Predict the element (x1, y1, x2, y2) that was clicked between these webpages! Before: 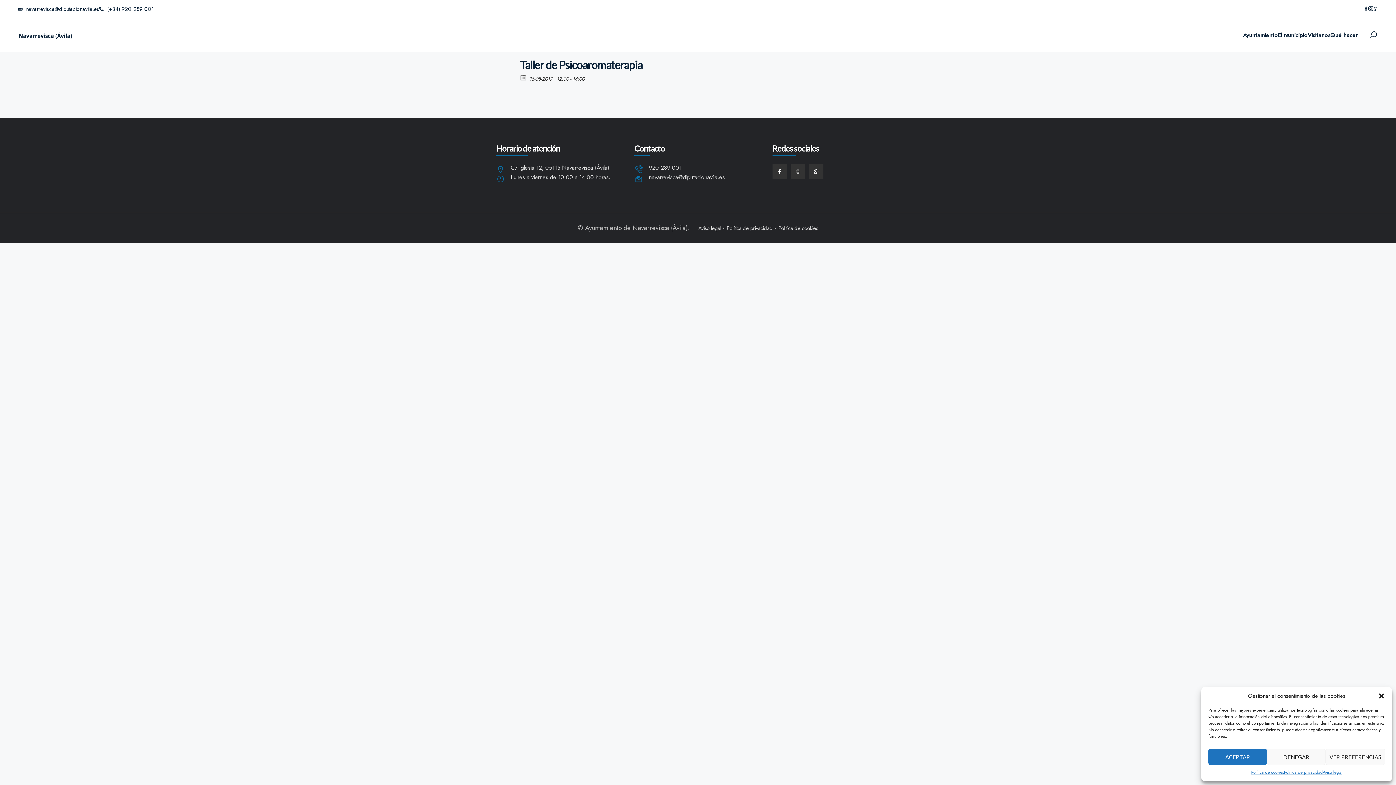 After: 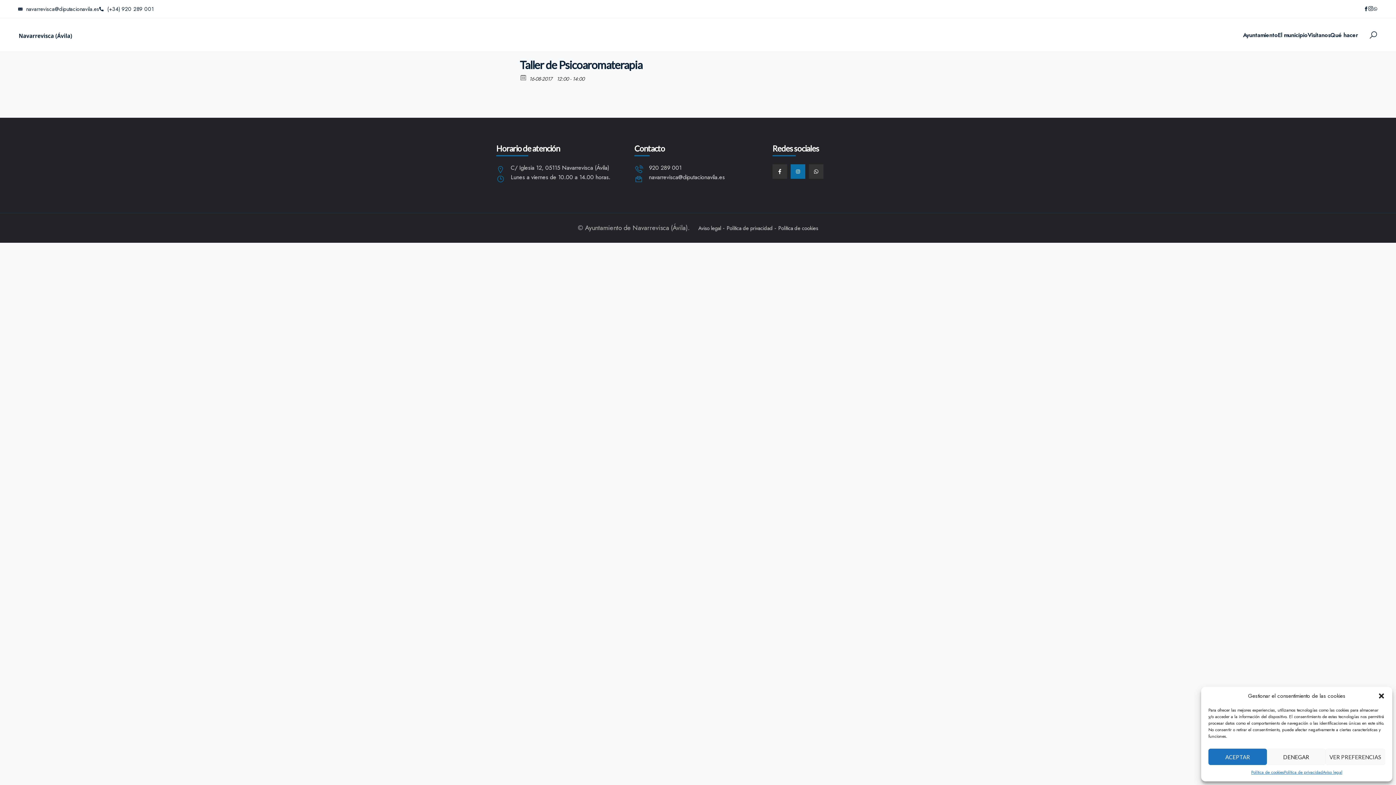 Action: bbox: (790, 164, 805, 178)